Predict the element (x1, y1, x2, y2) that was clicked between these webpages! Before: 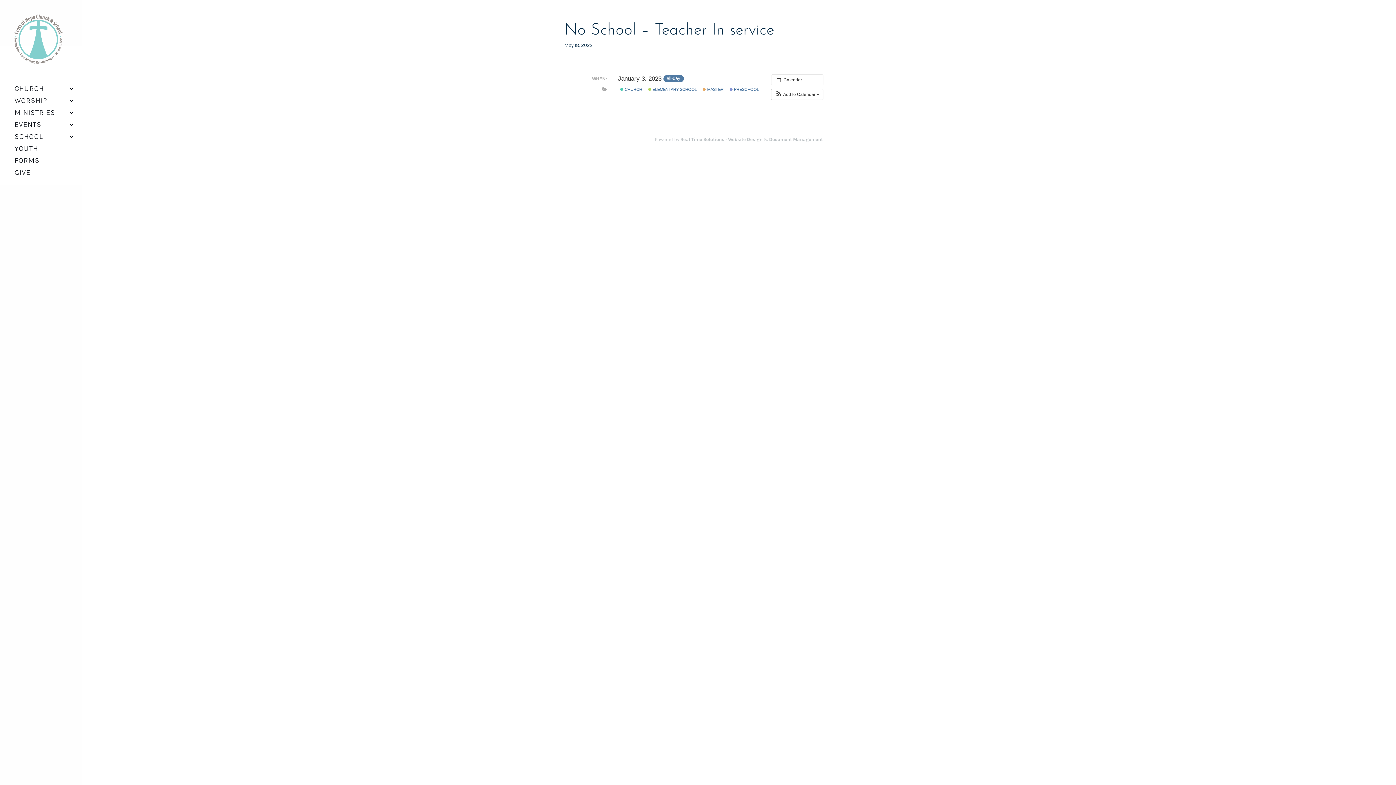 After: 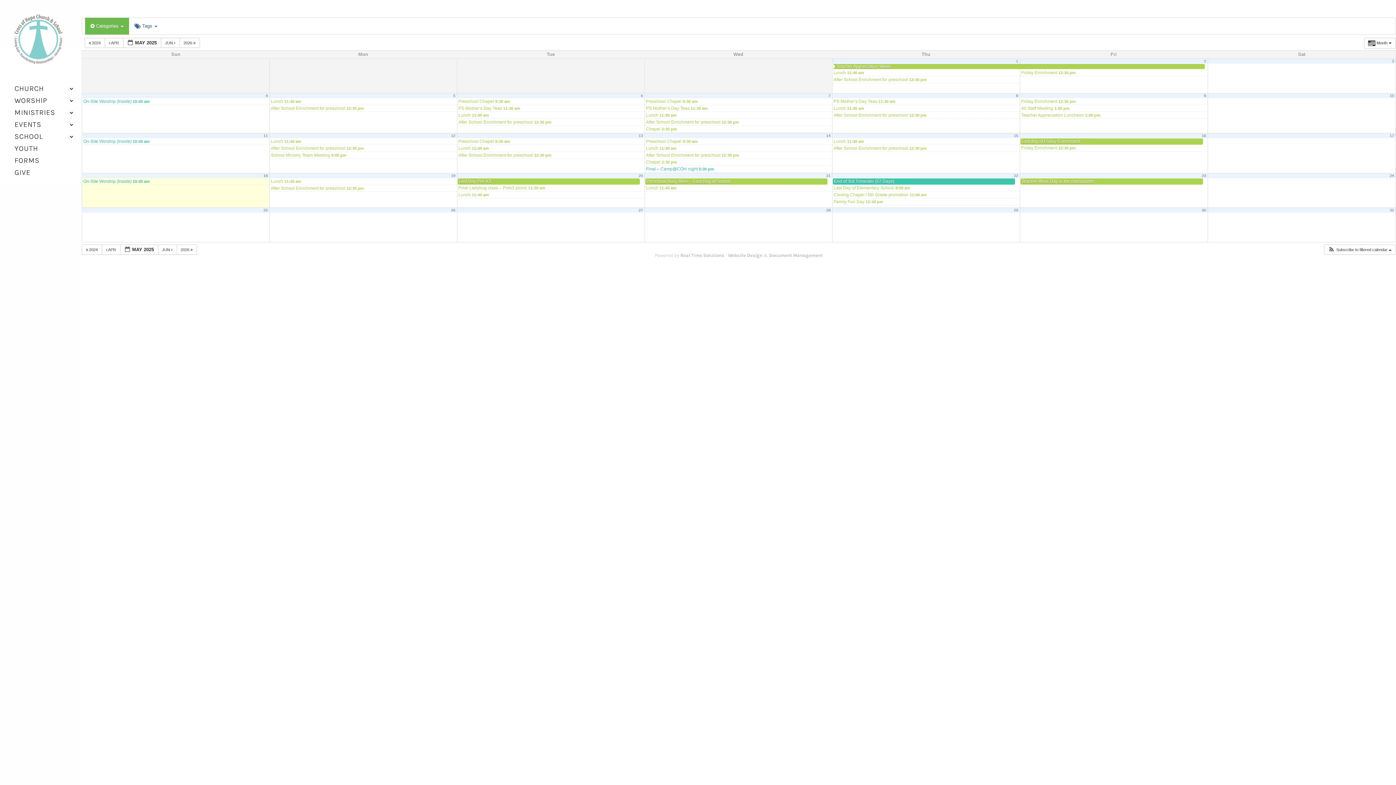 Action: label:  ELEMENTARY SCHOOL bbox: (645, 85, 699, 93)